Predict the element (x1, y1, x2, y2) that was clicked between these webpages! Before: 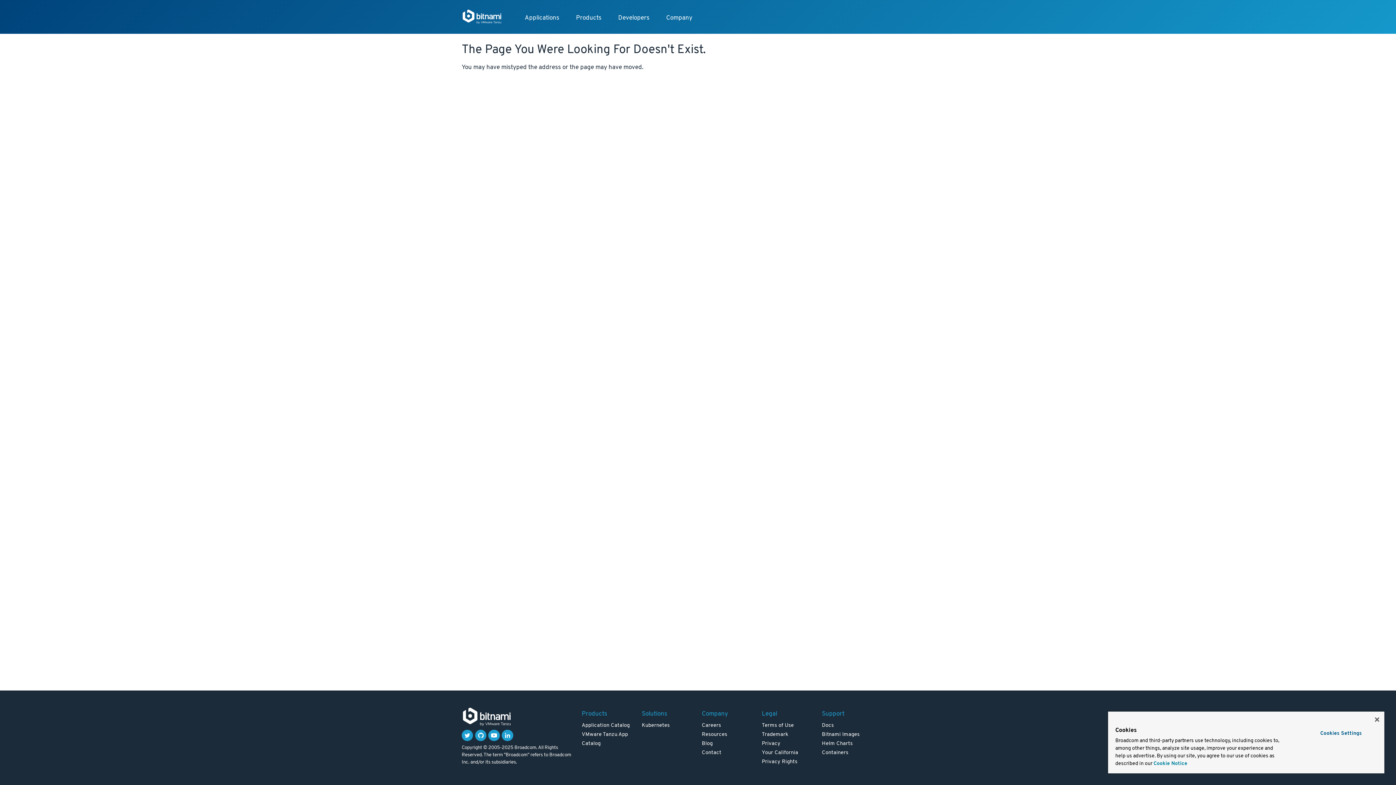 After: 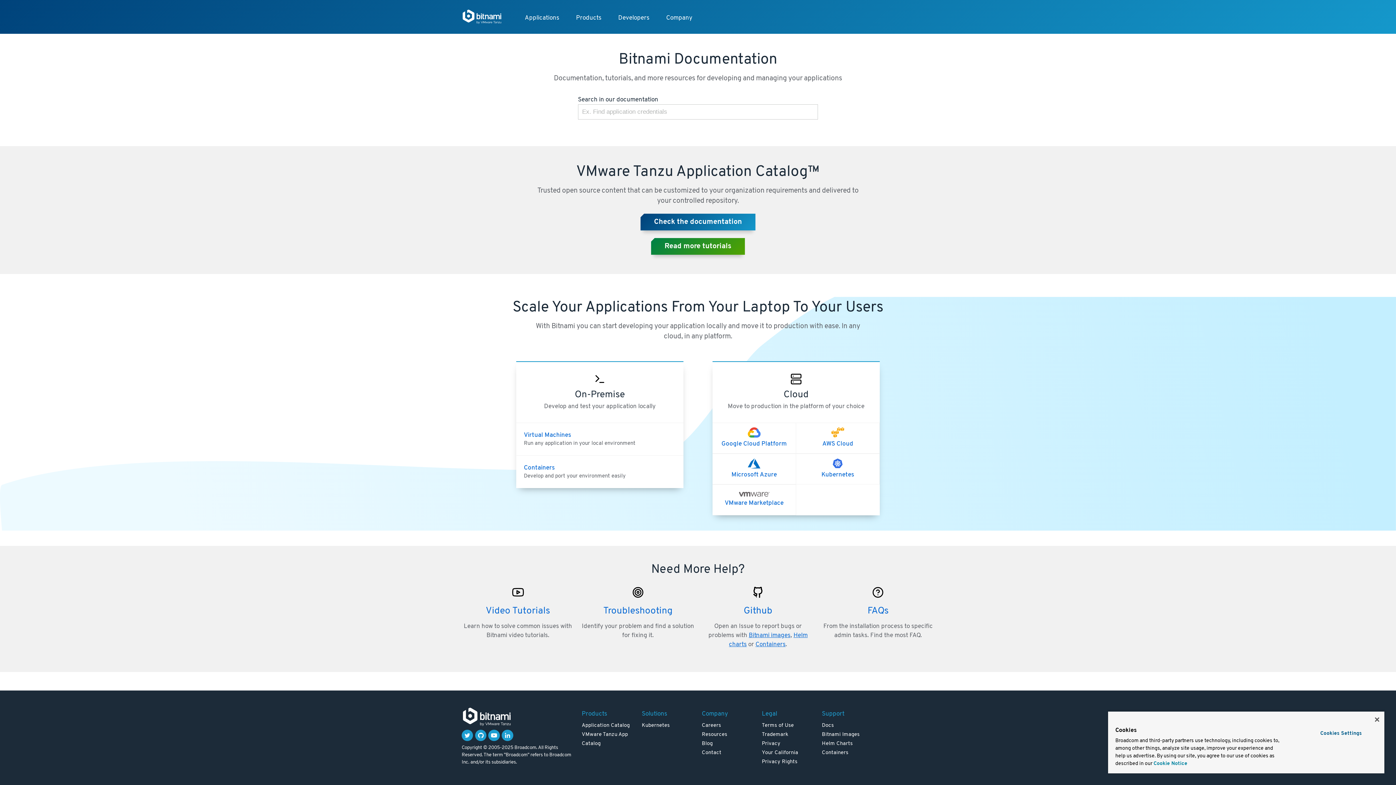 Action: label: Docs bbox: (822, 722, 834, 729)